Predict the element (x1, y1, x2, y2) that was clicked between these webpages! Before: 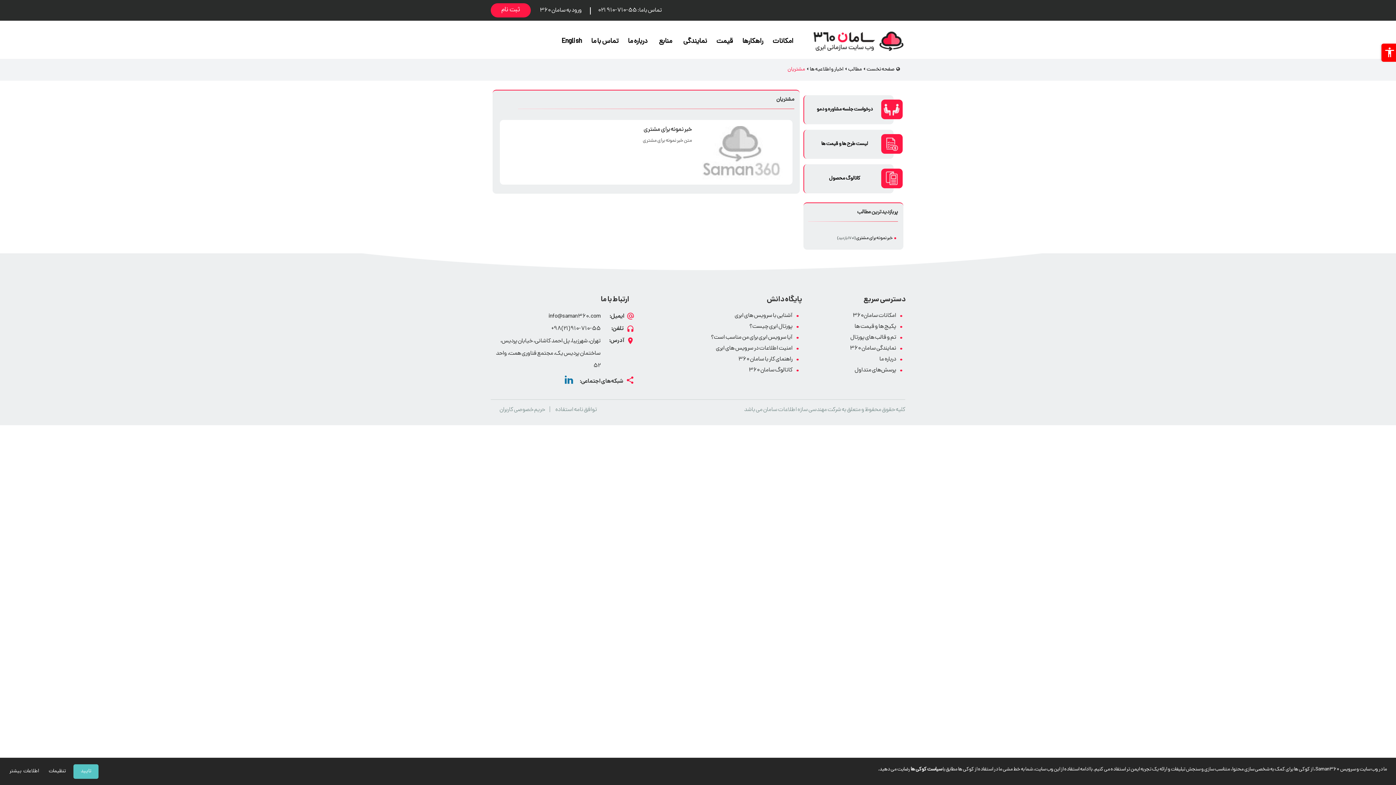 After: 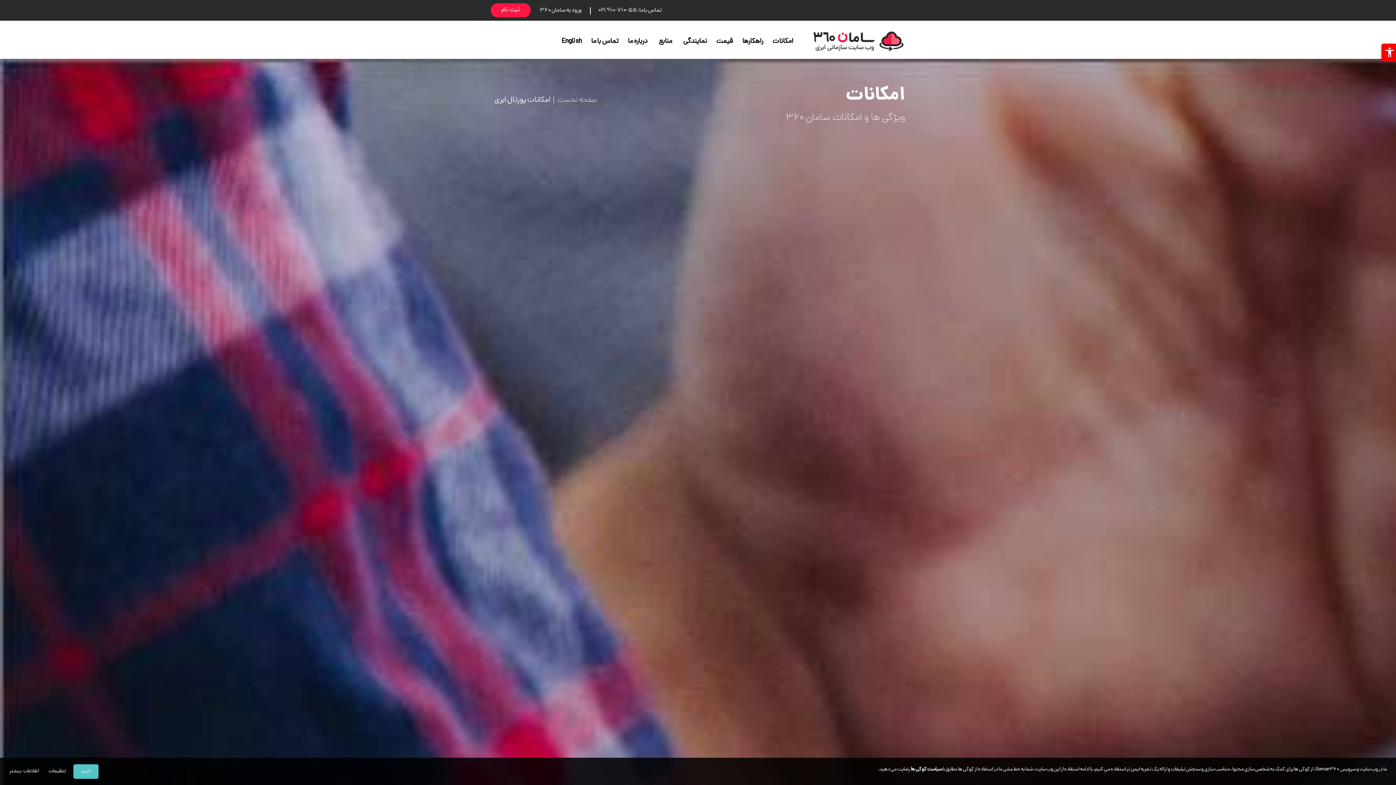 Action: bbox: (829, 174, 860, 182) label: کاتالوگ محصول